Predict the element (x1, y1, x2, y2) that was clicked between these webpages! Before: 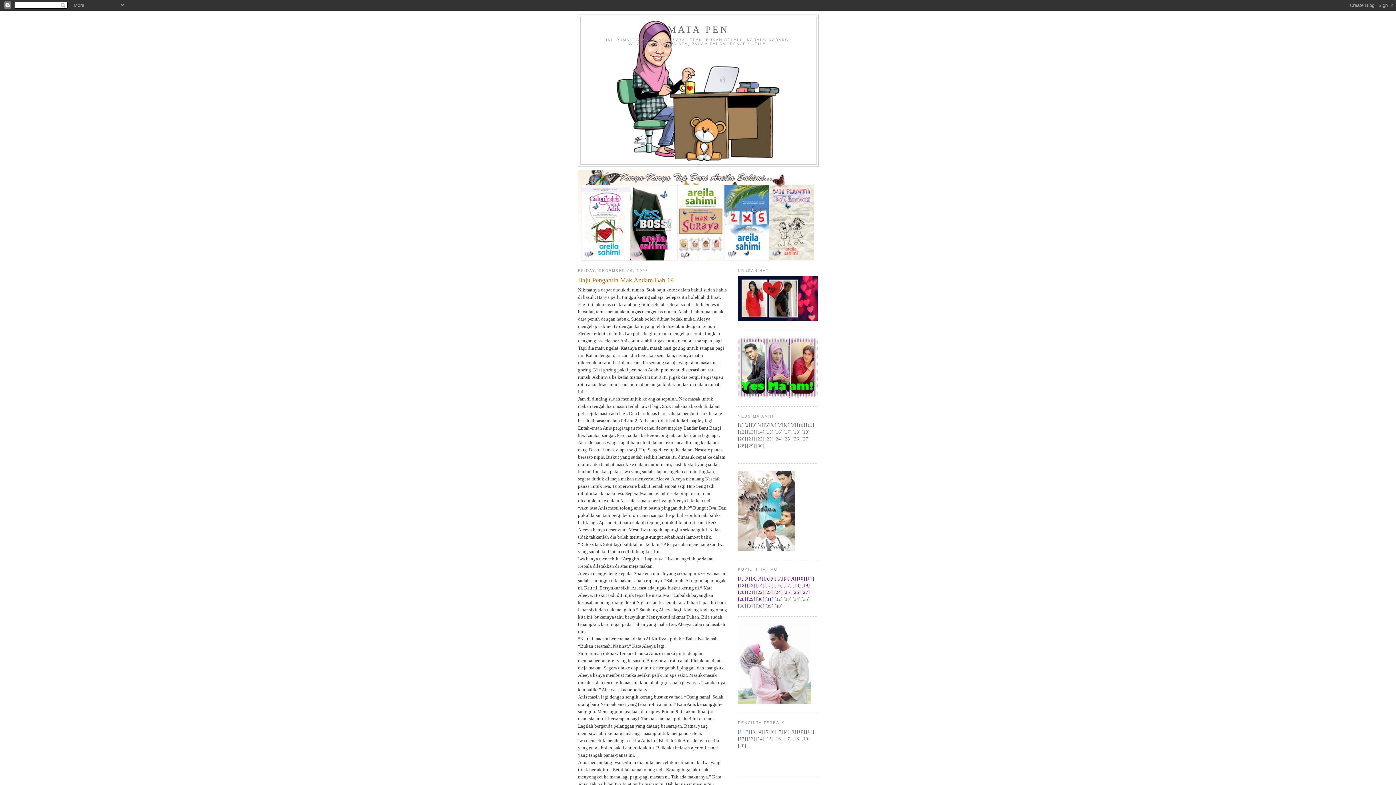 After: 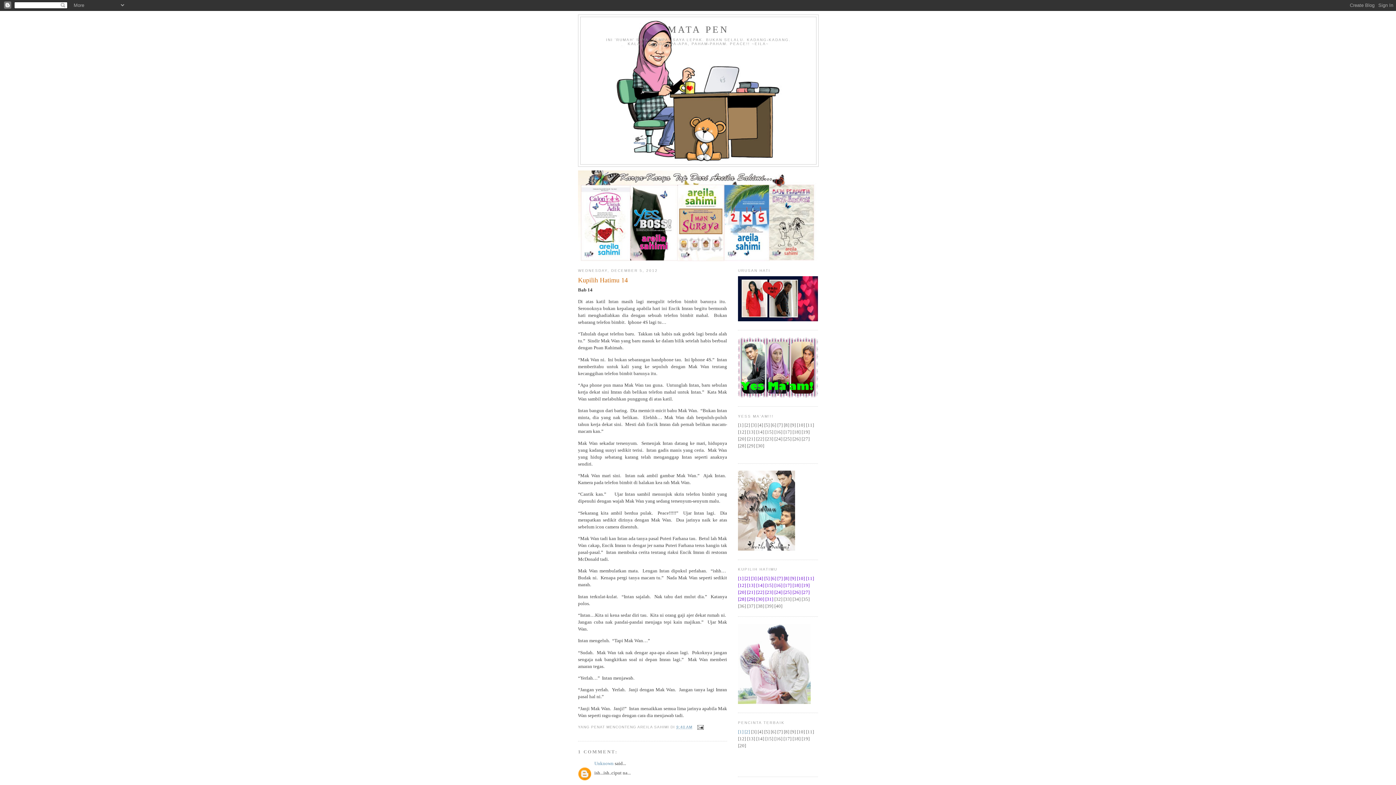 Action: label: [14] bbox: (756, 582, 764, 588)